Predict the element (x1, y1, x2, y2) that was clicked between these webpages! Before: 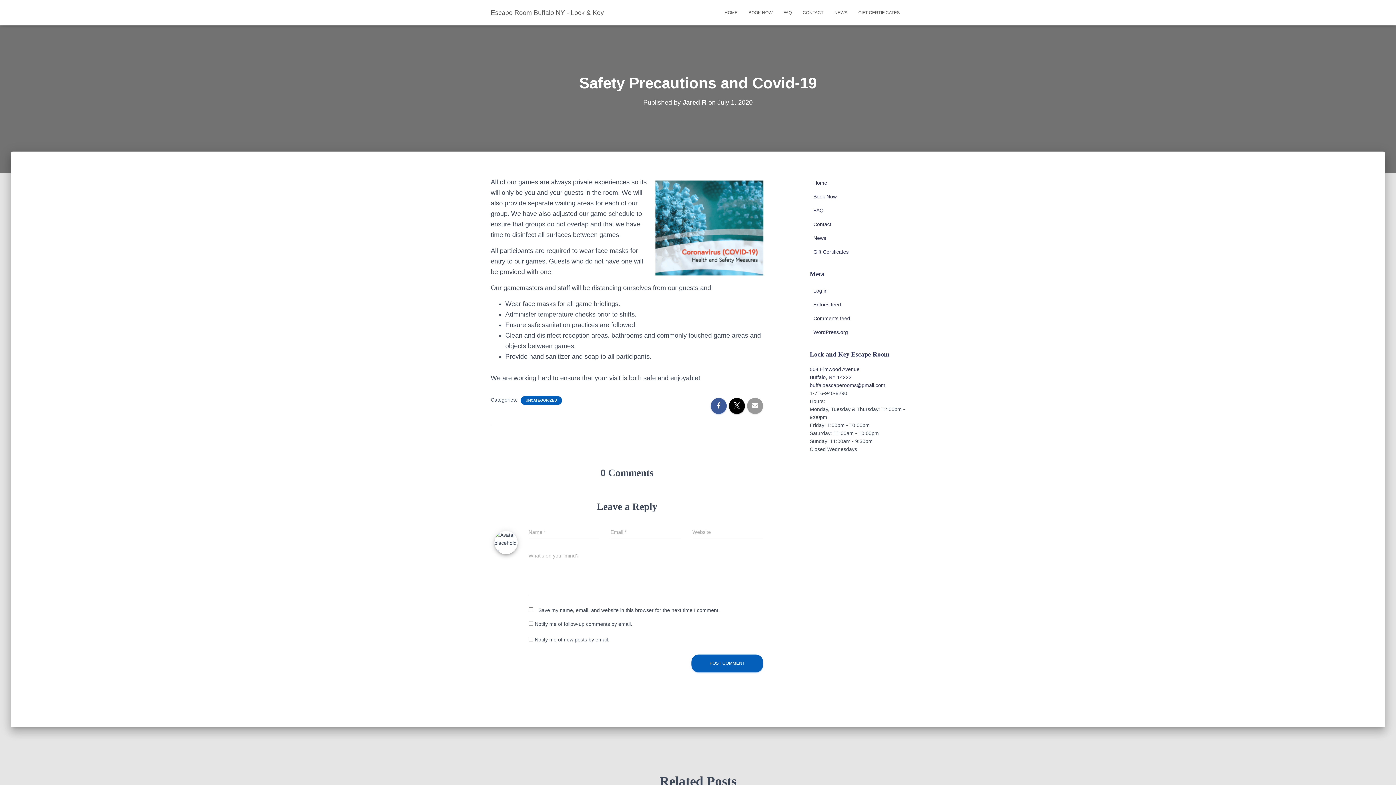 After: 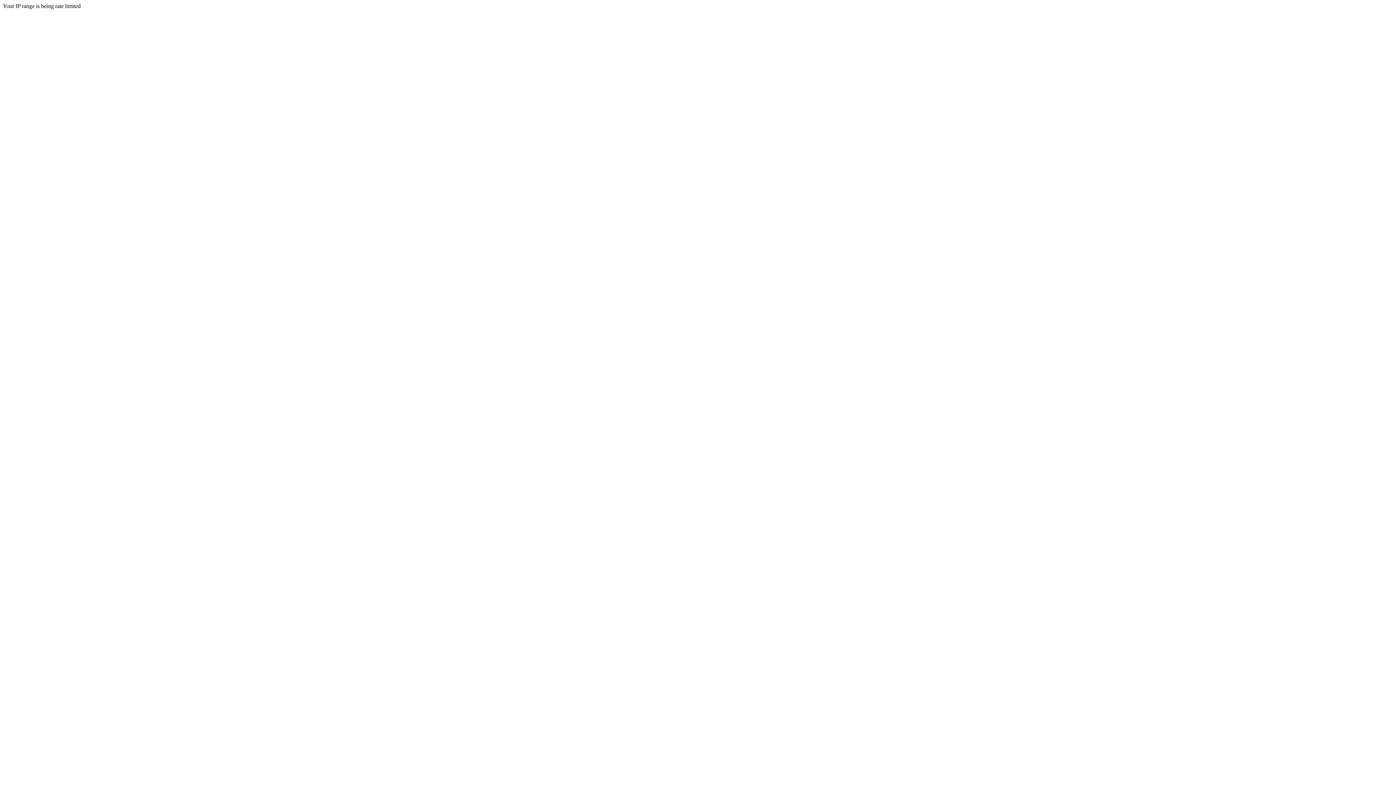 Action: bbox: (813, 249, 848, 254) label: Gift Certificates